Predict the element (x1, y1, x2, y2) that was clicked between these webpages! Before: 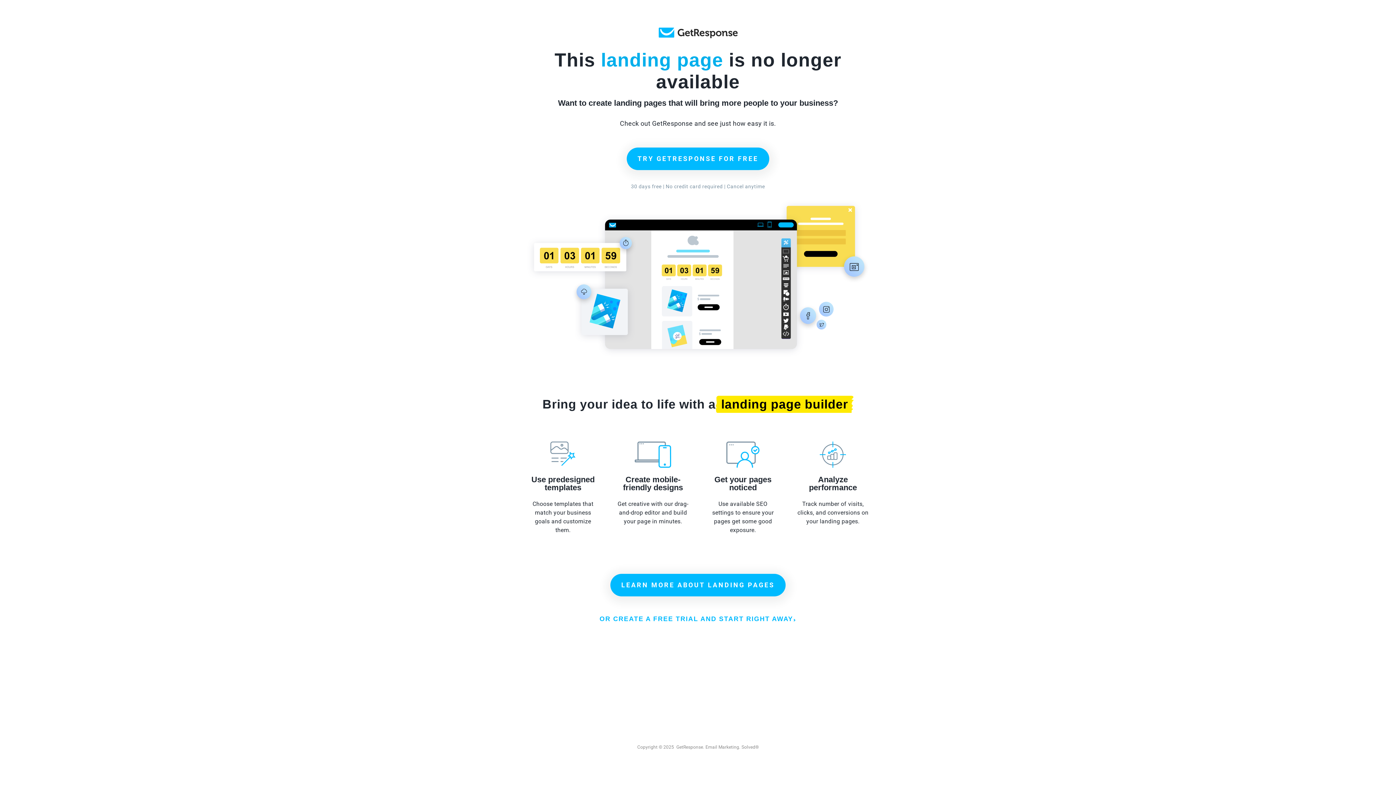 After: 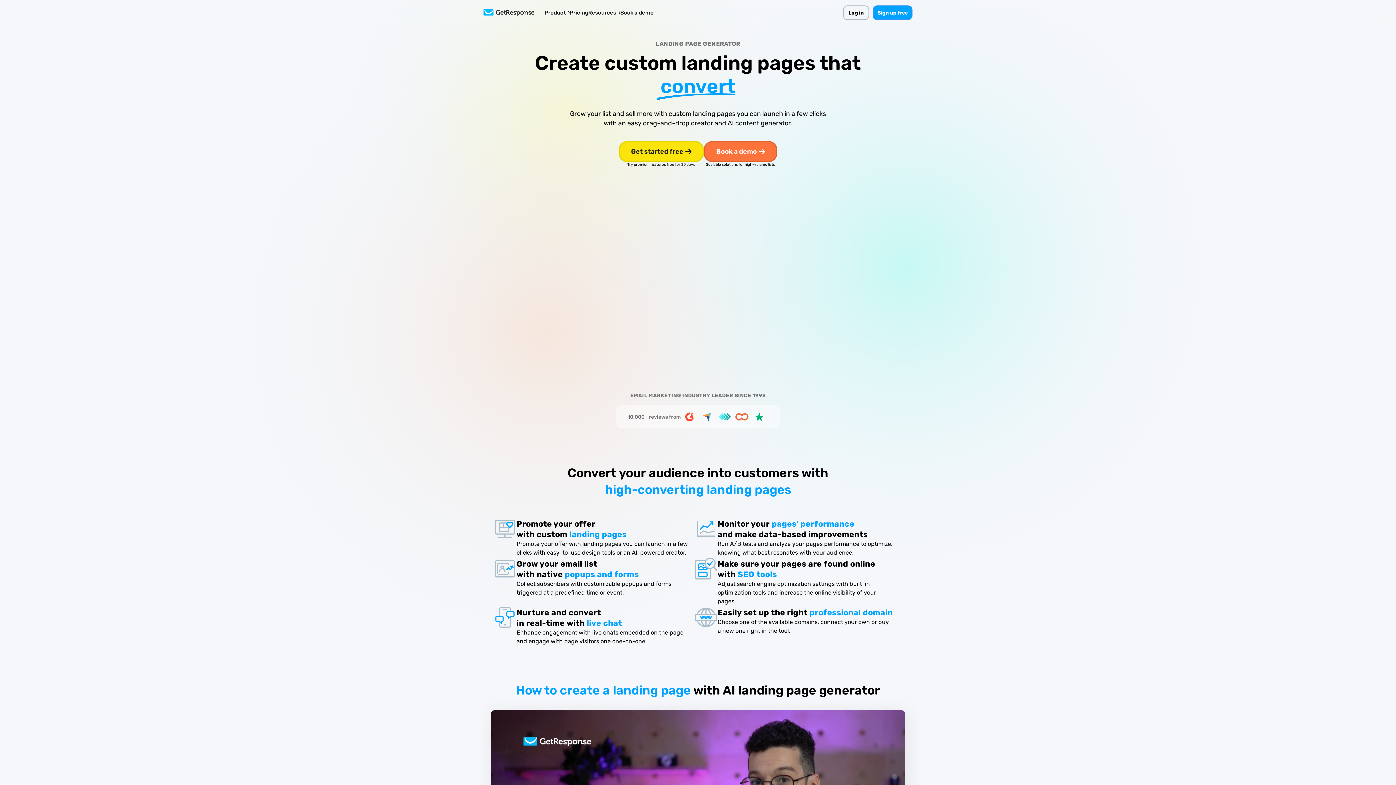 Action: label: LEARN MORE ABOUT LANDING PAGES bbox: (610, 574, 785, 596)